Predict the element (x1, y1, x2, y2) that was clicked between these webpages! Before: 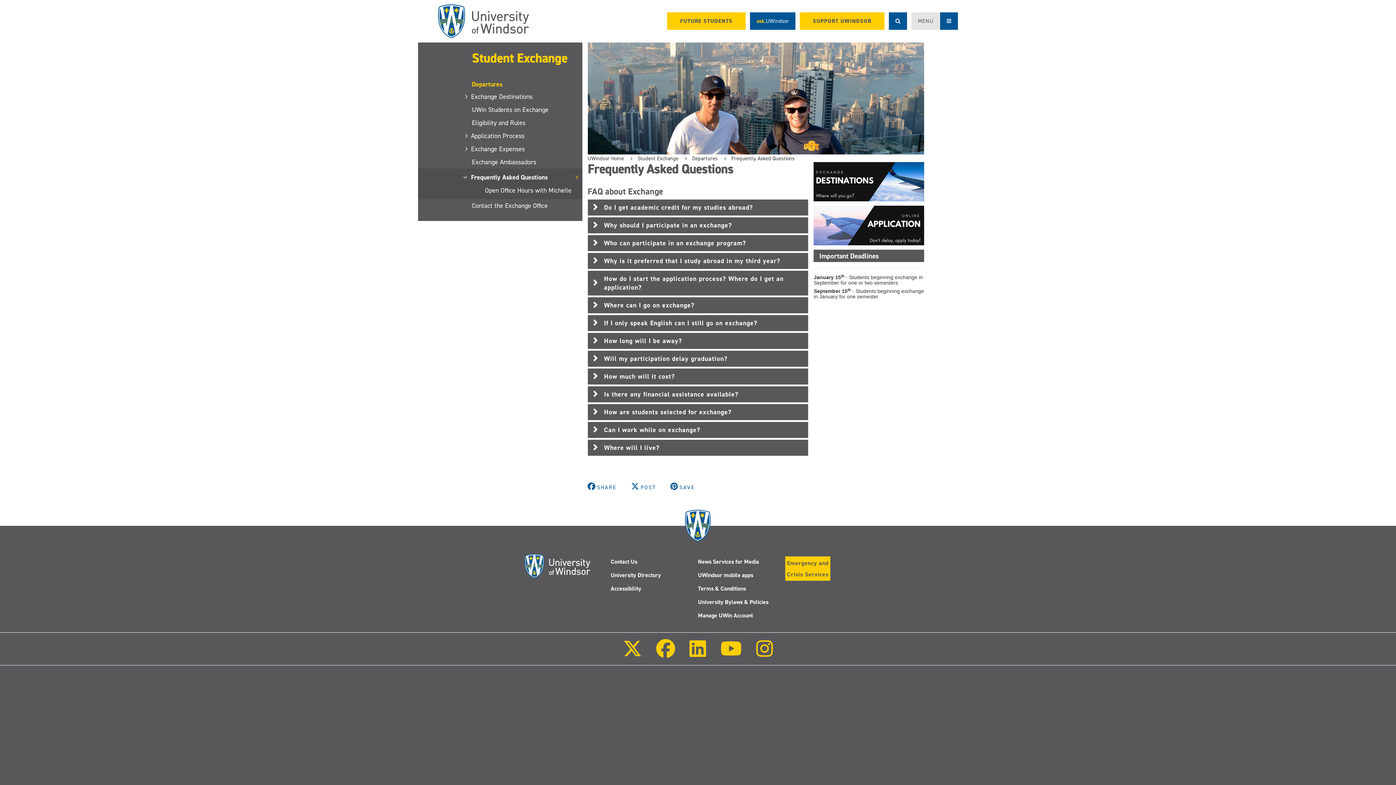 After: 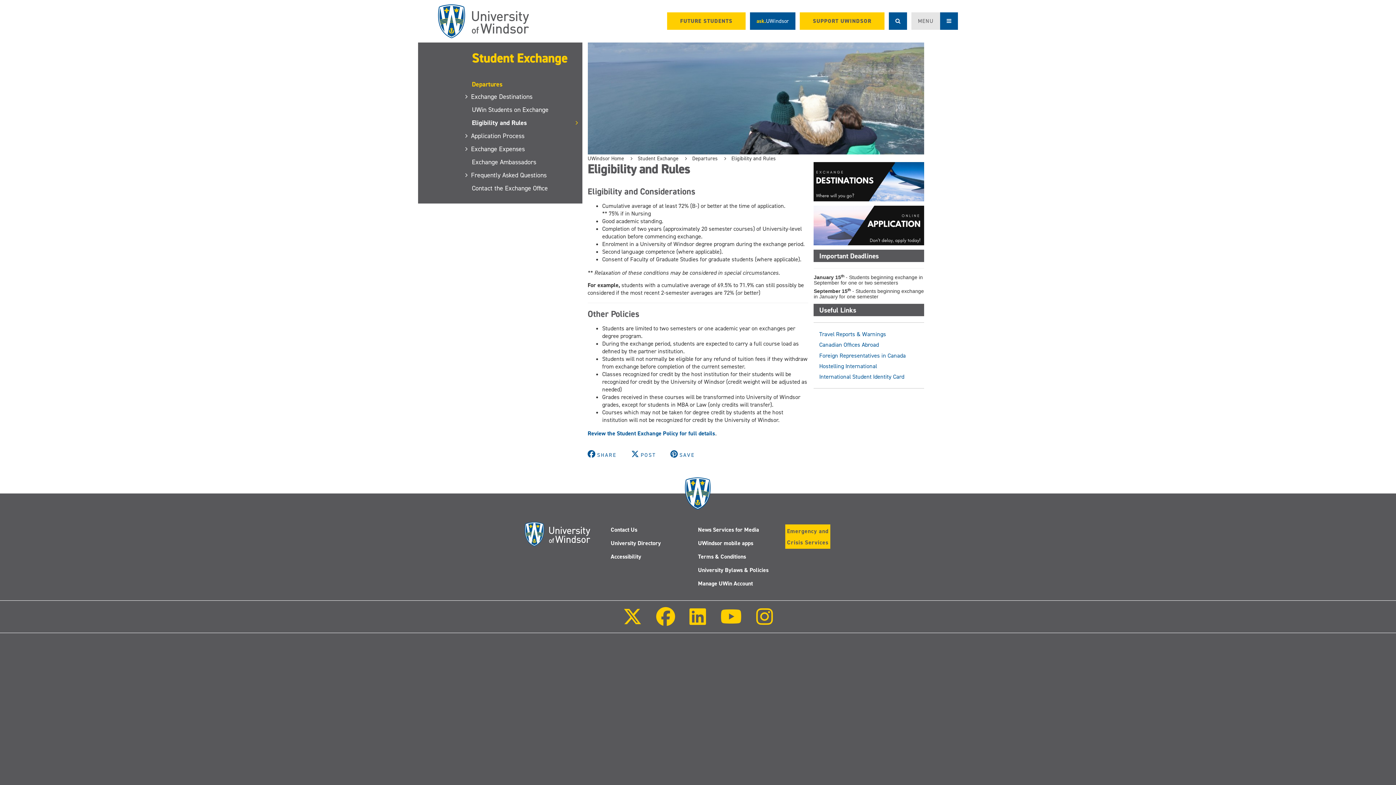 Action: bbox: (472, 116, 582, 129) label: Eligibility and Rules